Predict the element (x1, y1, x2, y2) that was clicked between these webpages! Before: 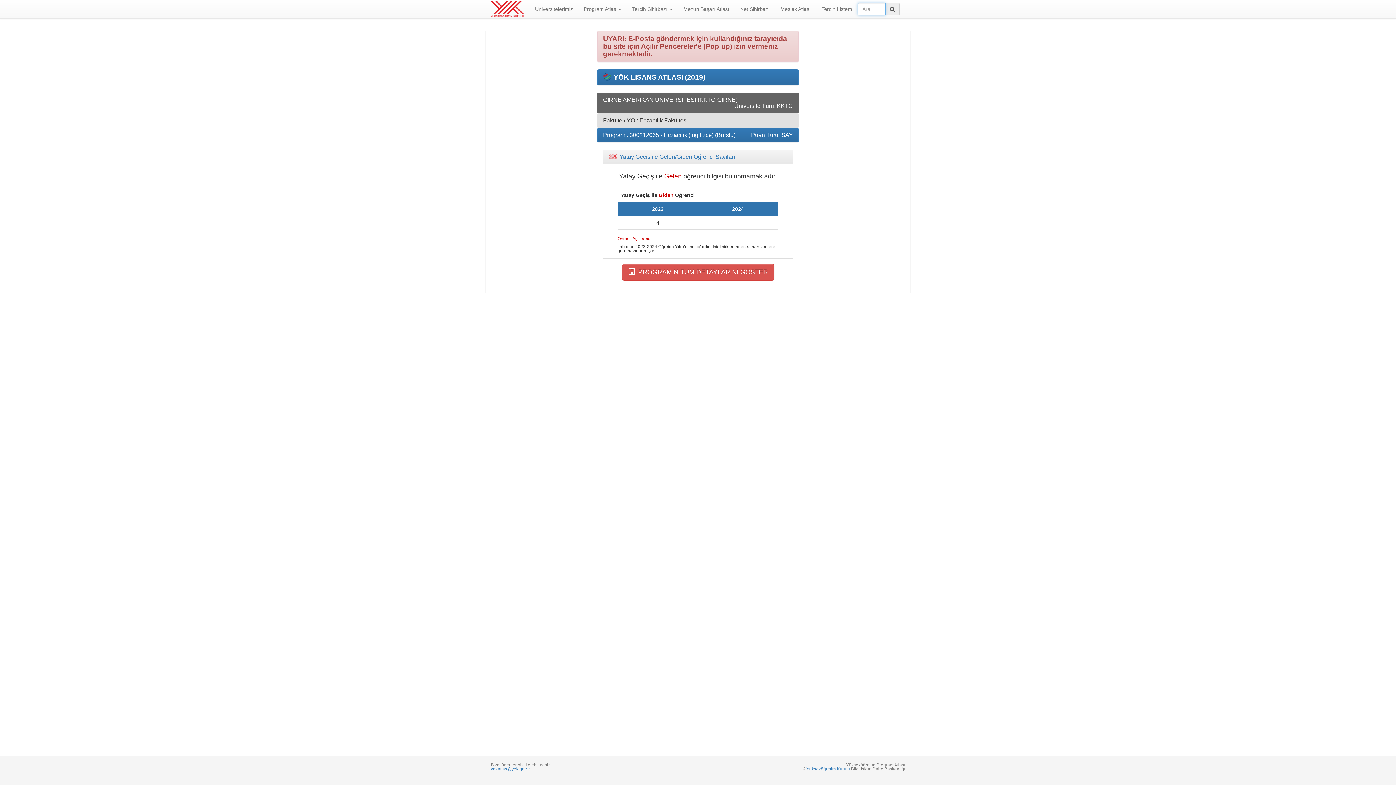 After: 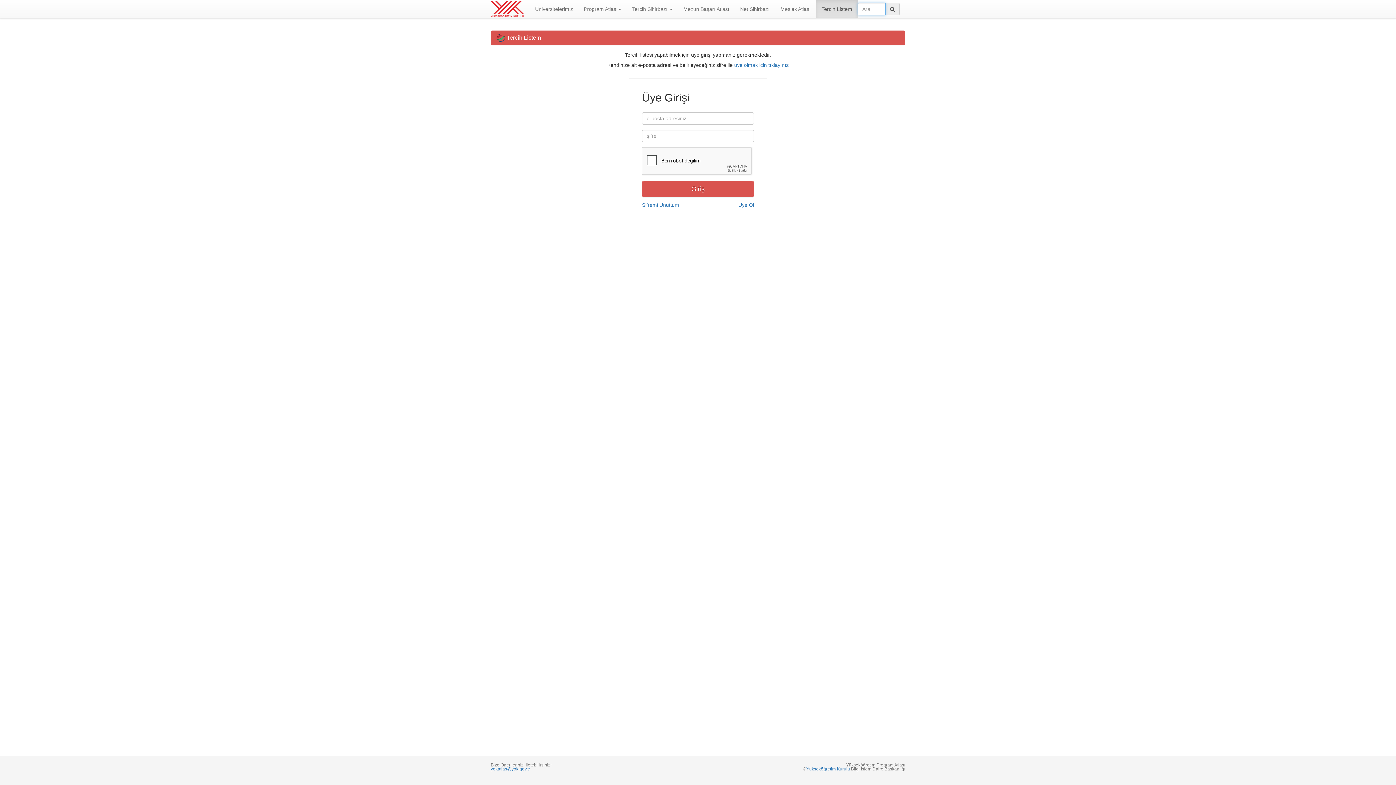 Action: label: Tercih Listem bbox: (816, 0, 857, 18)